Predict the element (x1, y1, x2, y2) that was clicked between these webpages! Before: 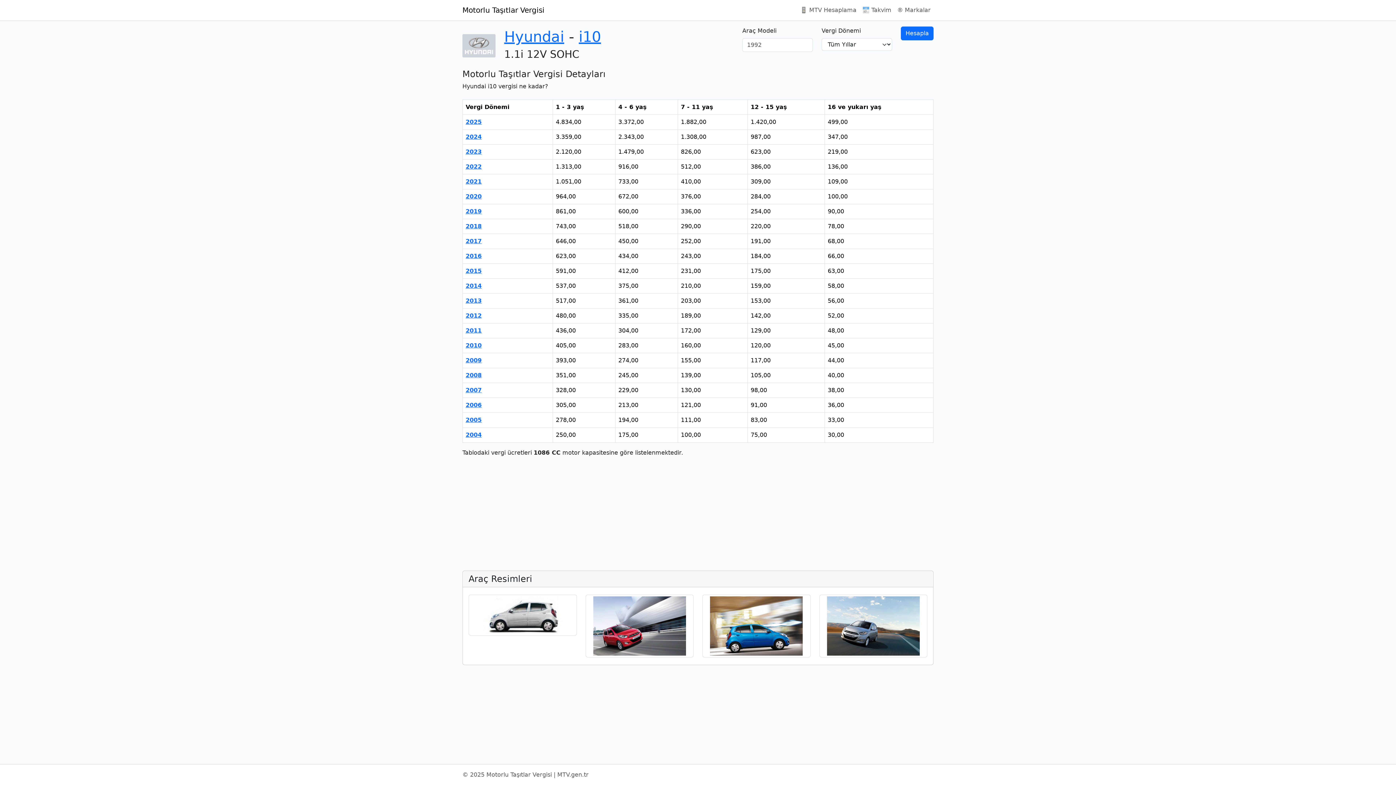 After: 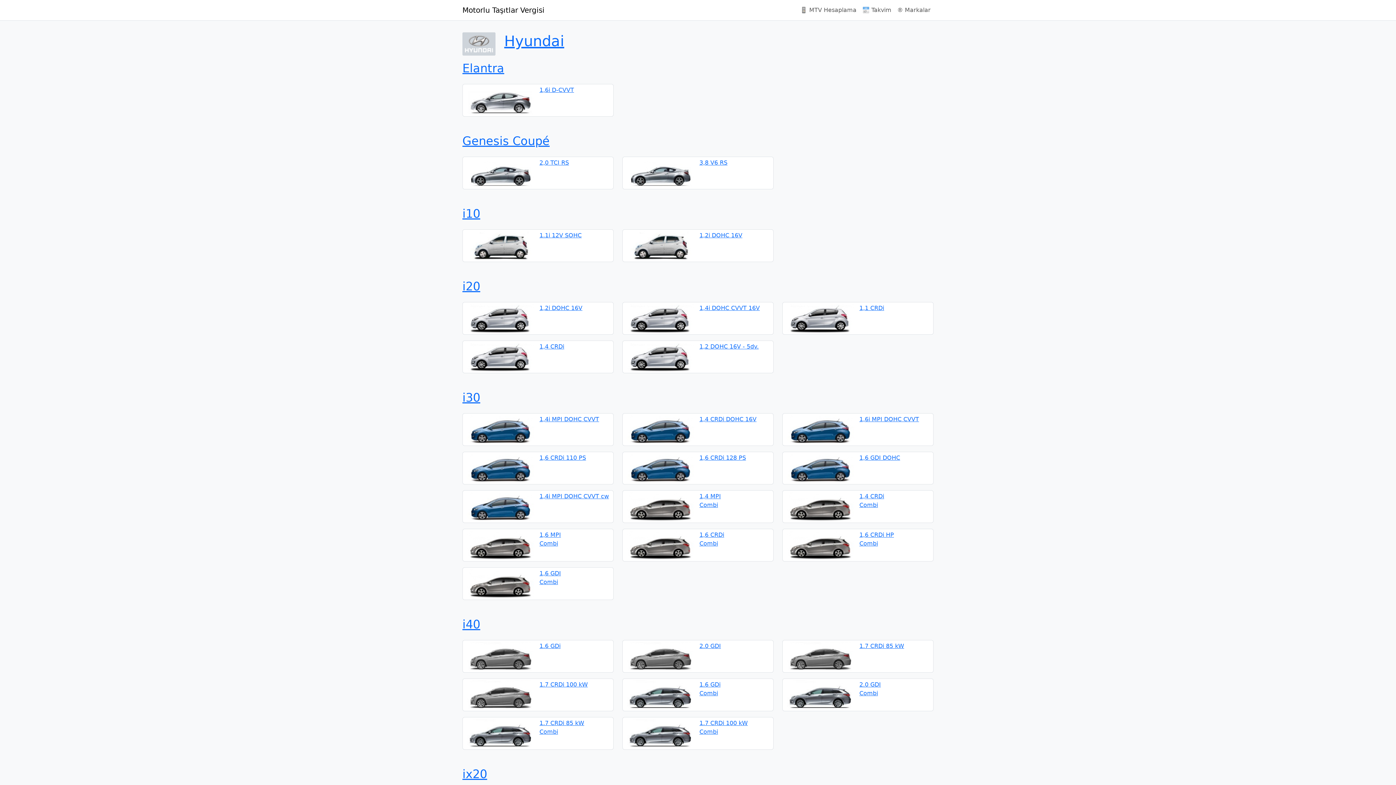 Action: bbox: (504, 28, 564, 45) label: Hyundai